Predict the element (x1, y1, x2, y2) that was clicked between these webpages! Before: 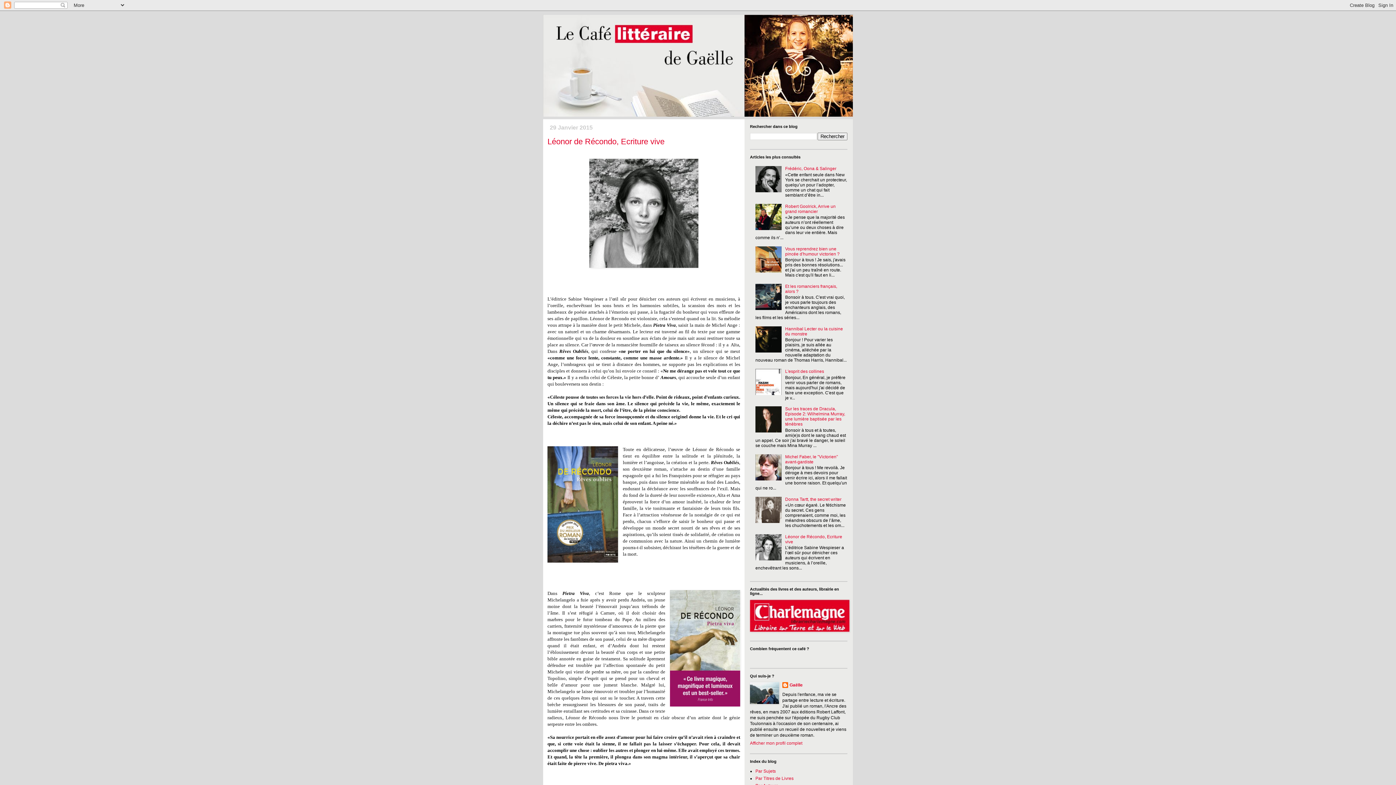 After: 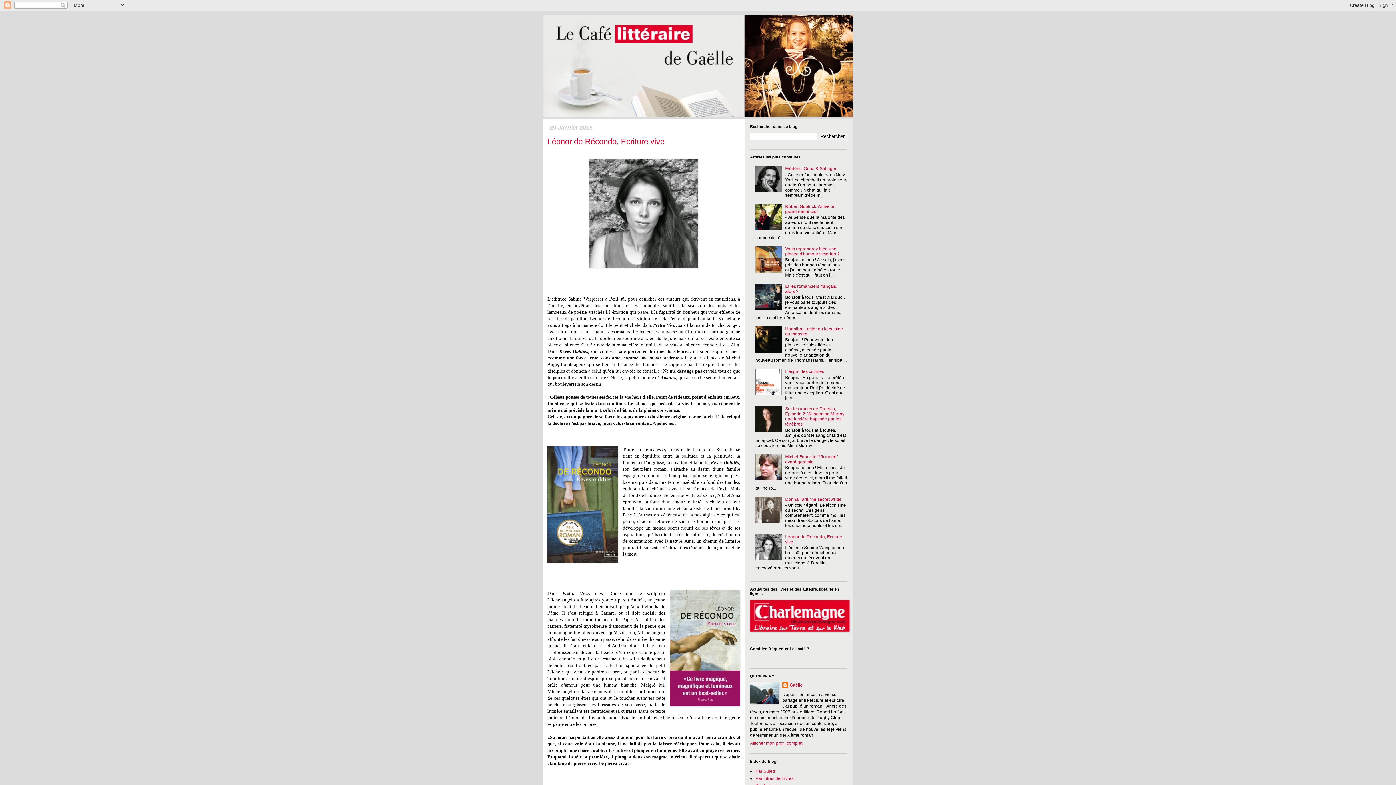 Action: bbox: (755, 519, 783, 524)